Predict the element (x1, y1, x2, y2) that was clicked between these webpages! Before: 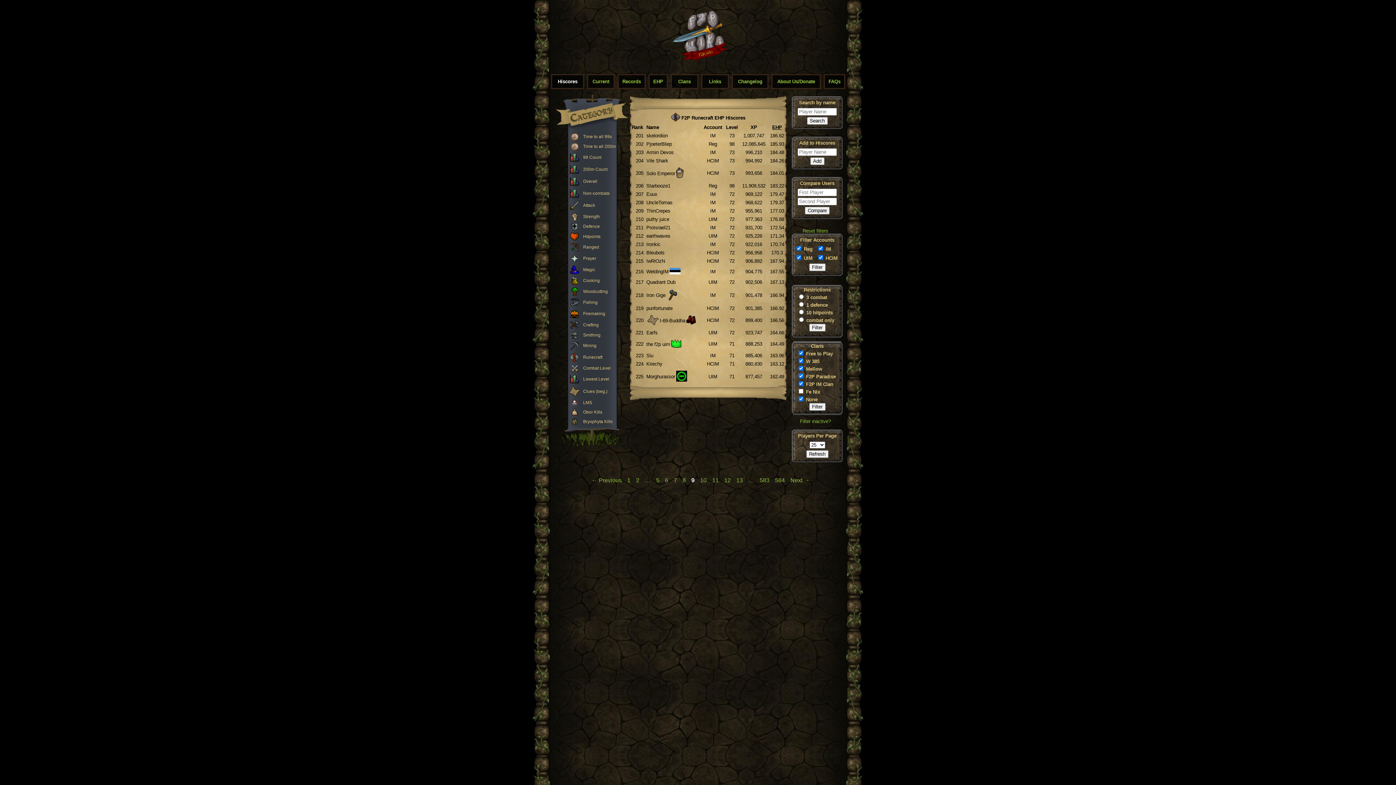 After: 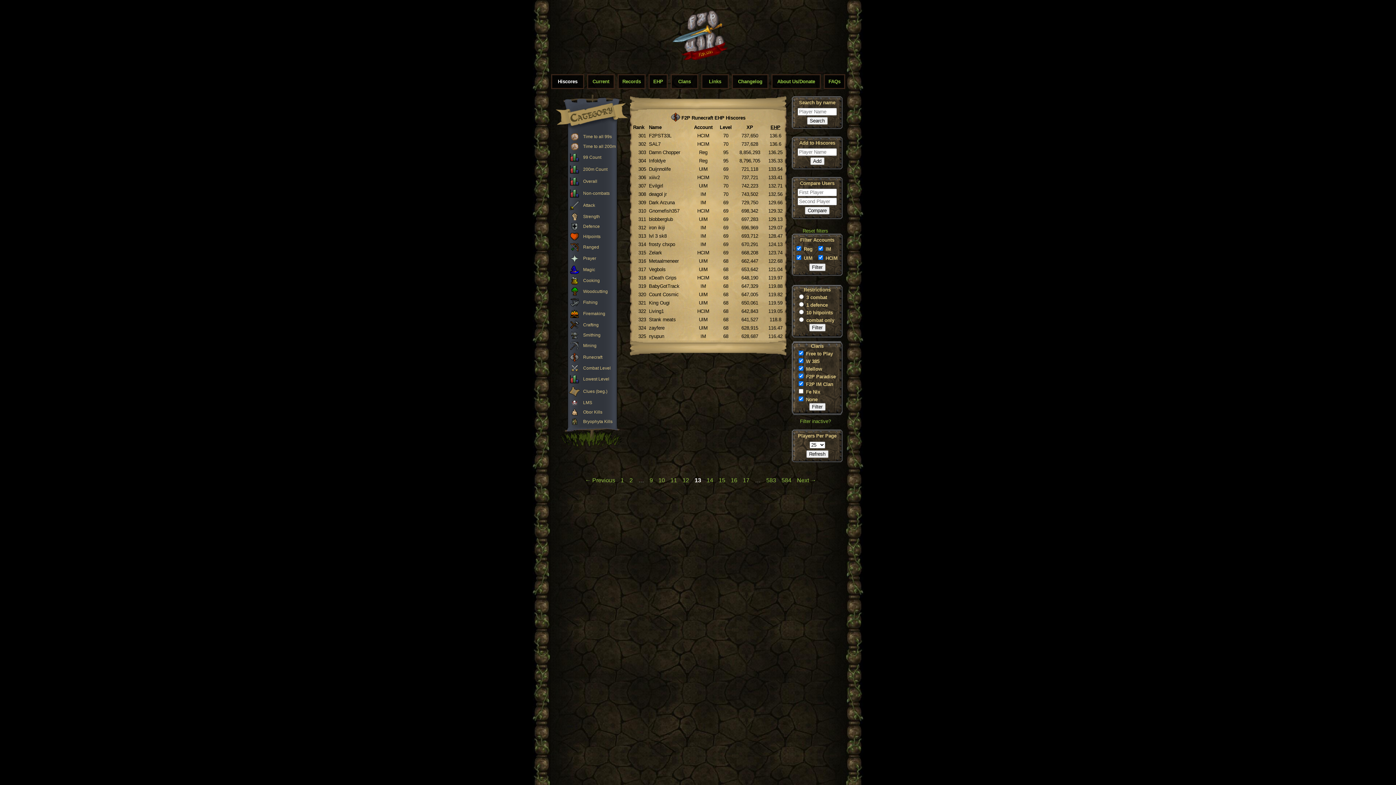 Action: label: 13 bbox: (734, 476, 744, 484)